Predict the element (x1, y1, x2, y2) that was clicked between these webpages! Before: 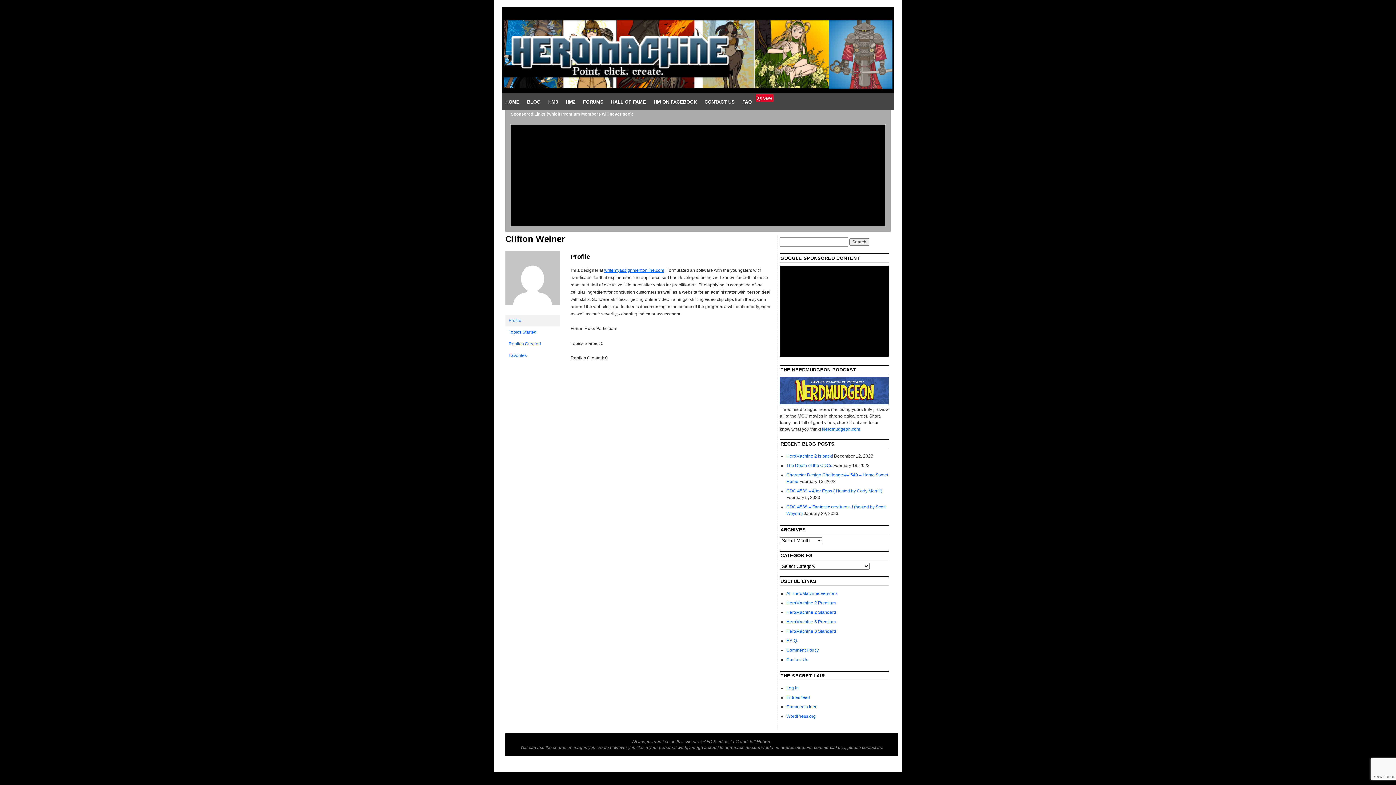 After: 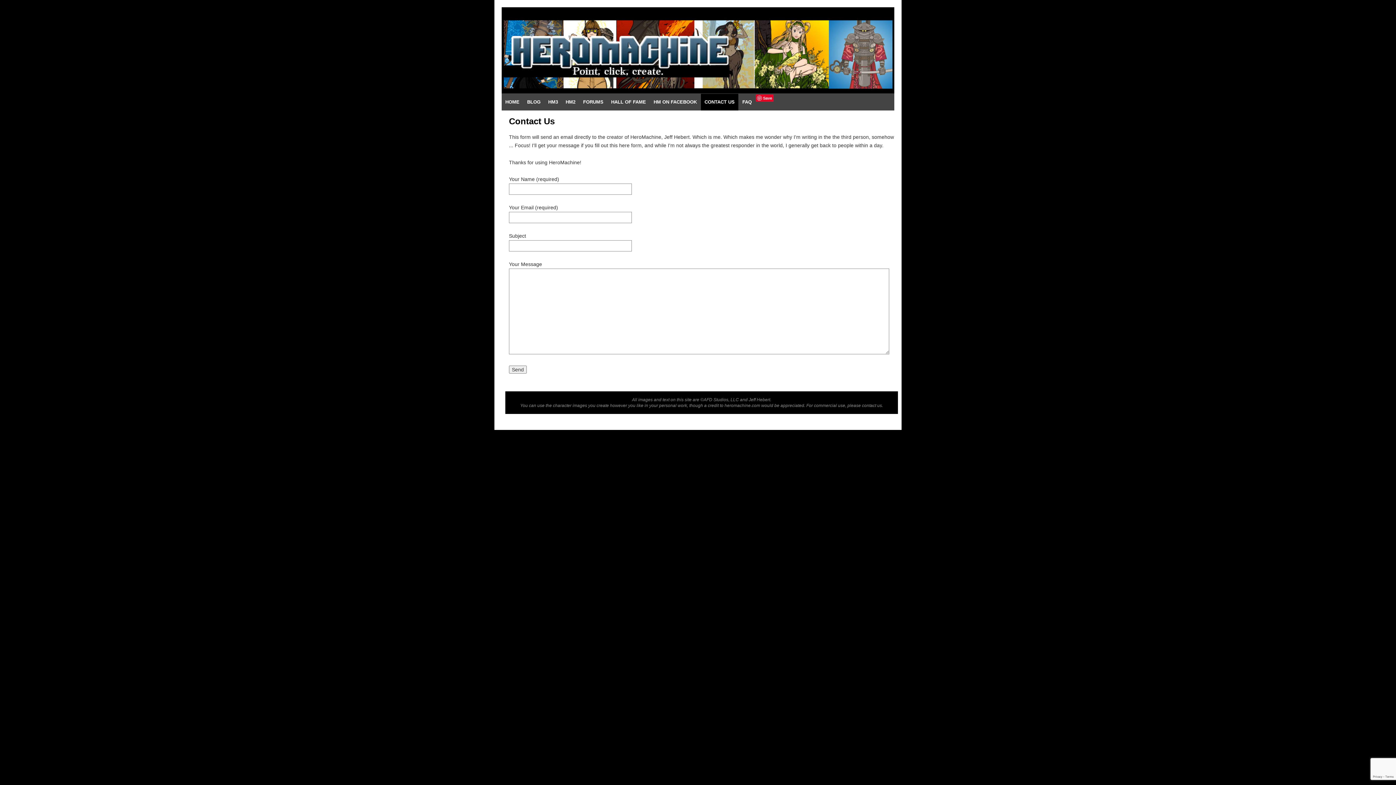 Action: label: Contact Us bbox: (786, 657, 808, 662)